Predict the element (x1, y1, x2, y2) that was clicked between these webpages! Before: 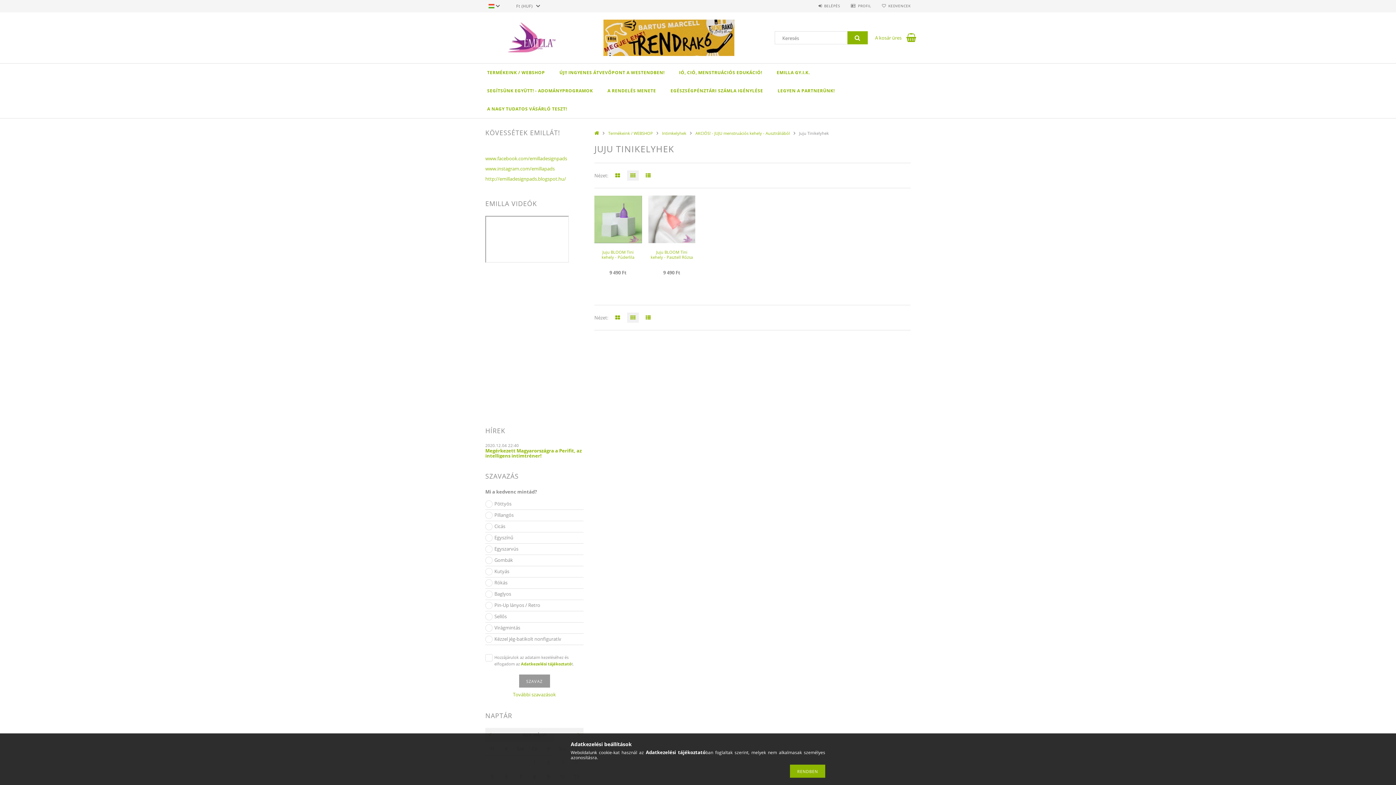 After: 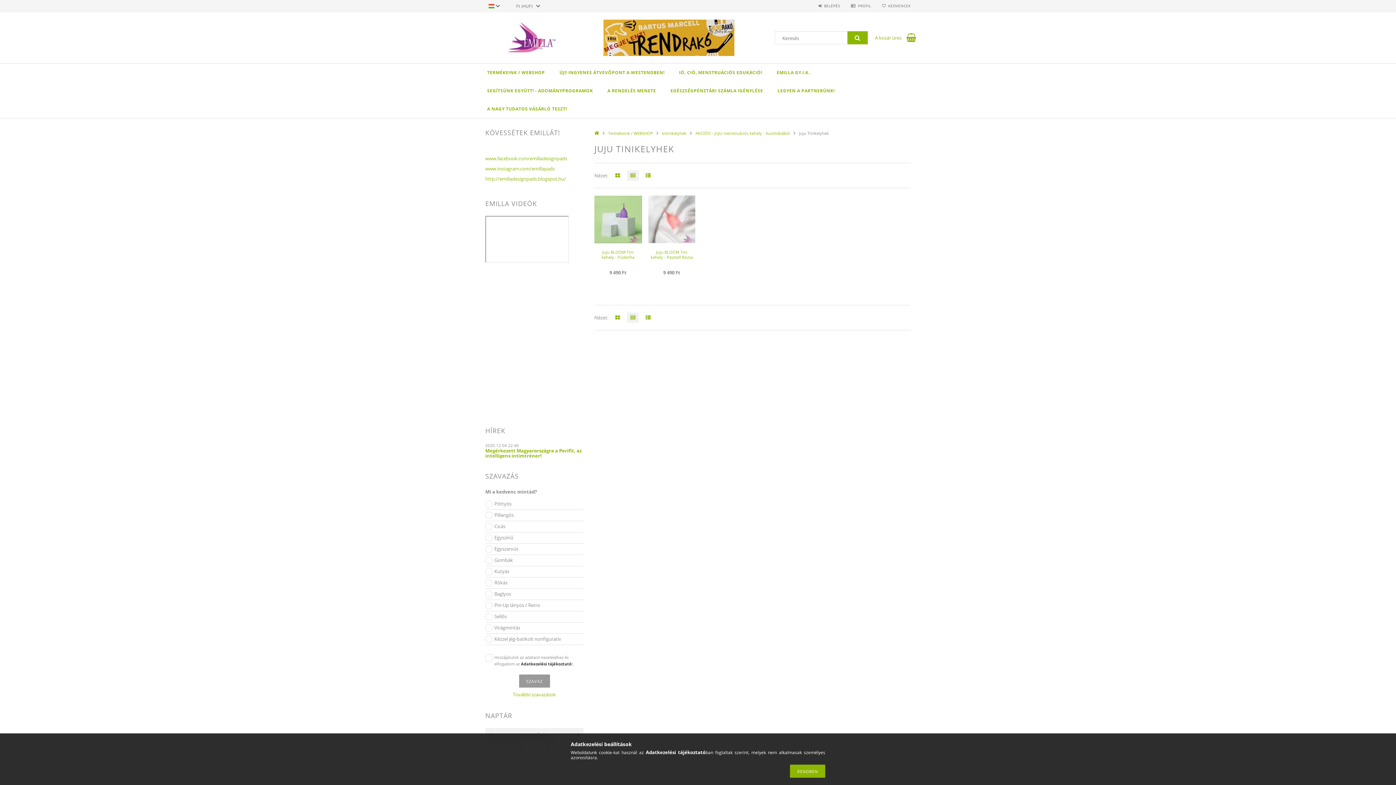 Action: bbox: (521, 661, 571, 666) label: Adatkezelési tájékoztató